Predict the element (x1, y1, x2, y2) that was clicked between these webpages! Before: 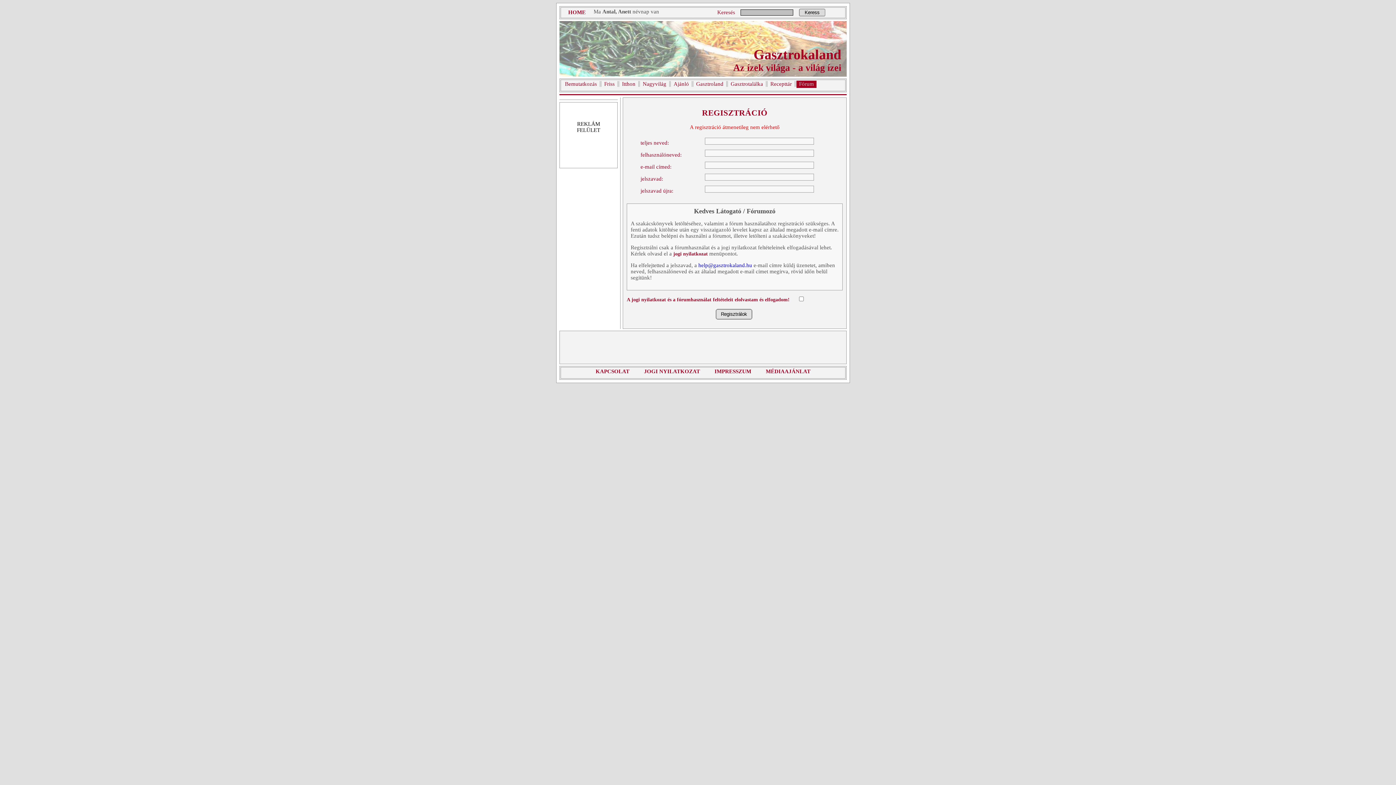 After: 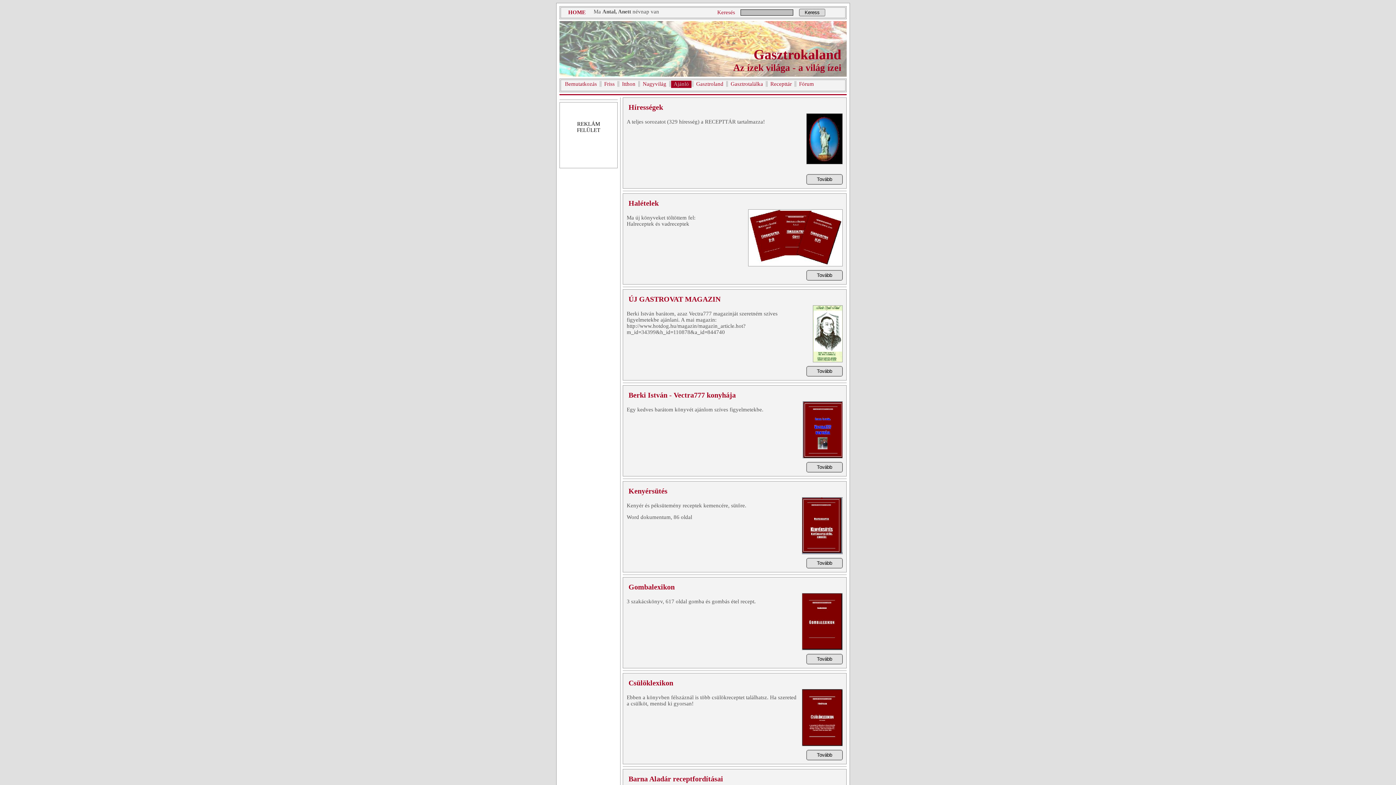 Action: label: Ajánló bbox: (671, 80, 691, 88)